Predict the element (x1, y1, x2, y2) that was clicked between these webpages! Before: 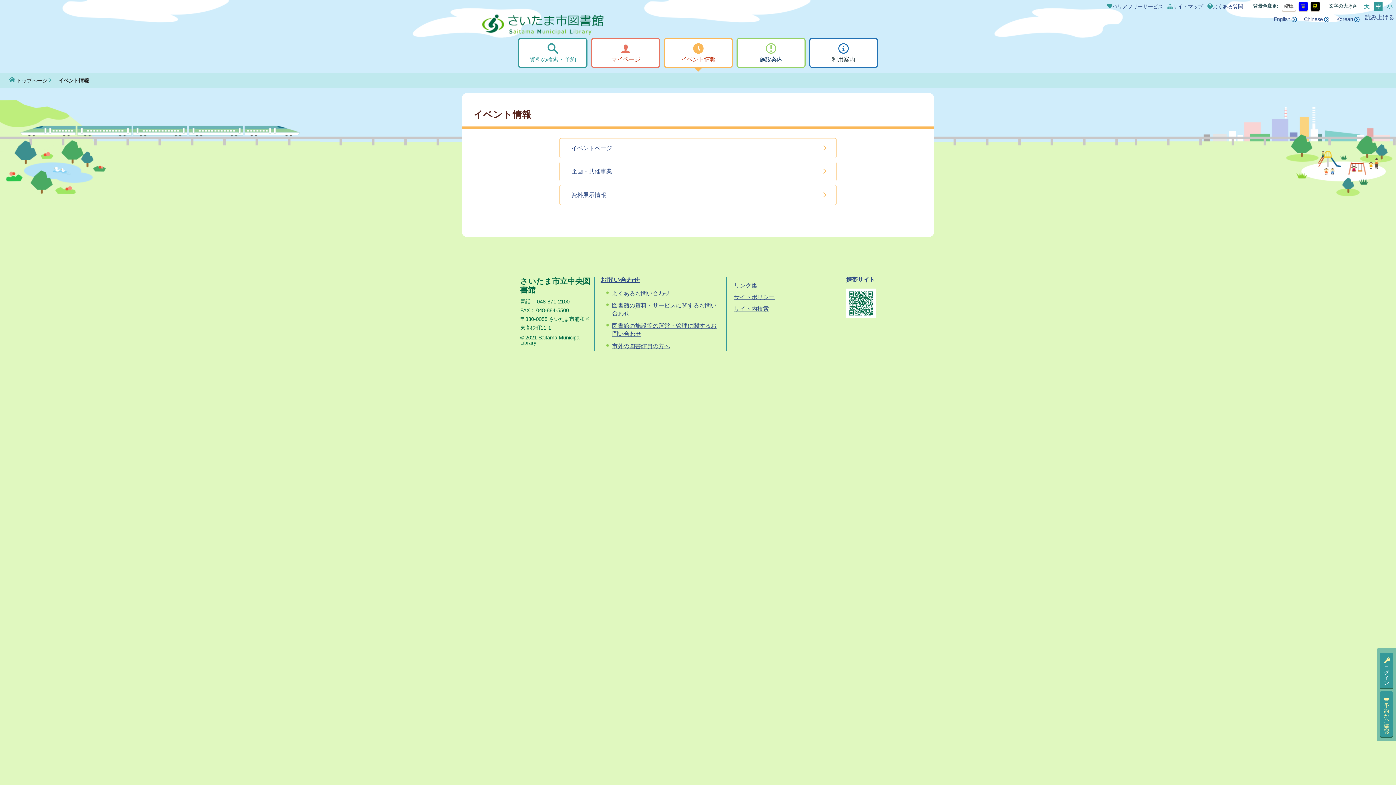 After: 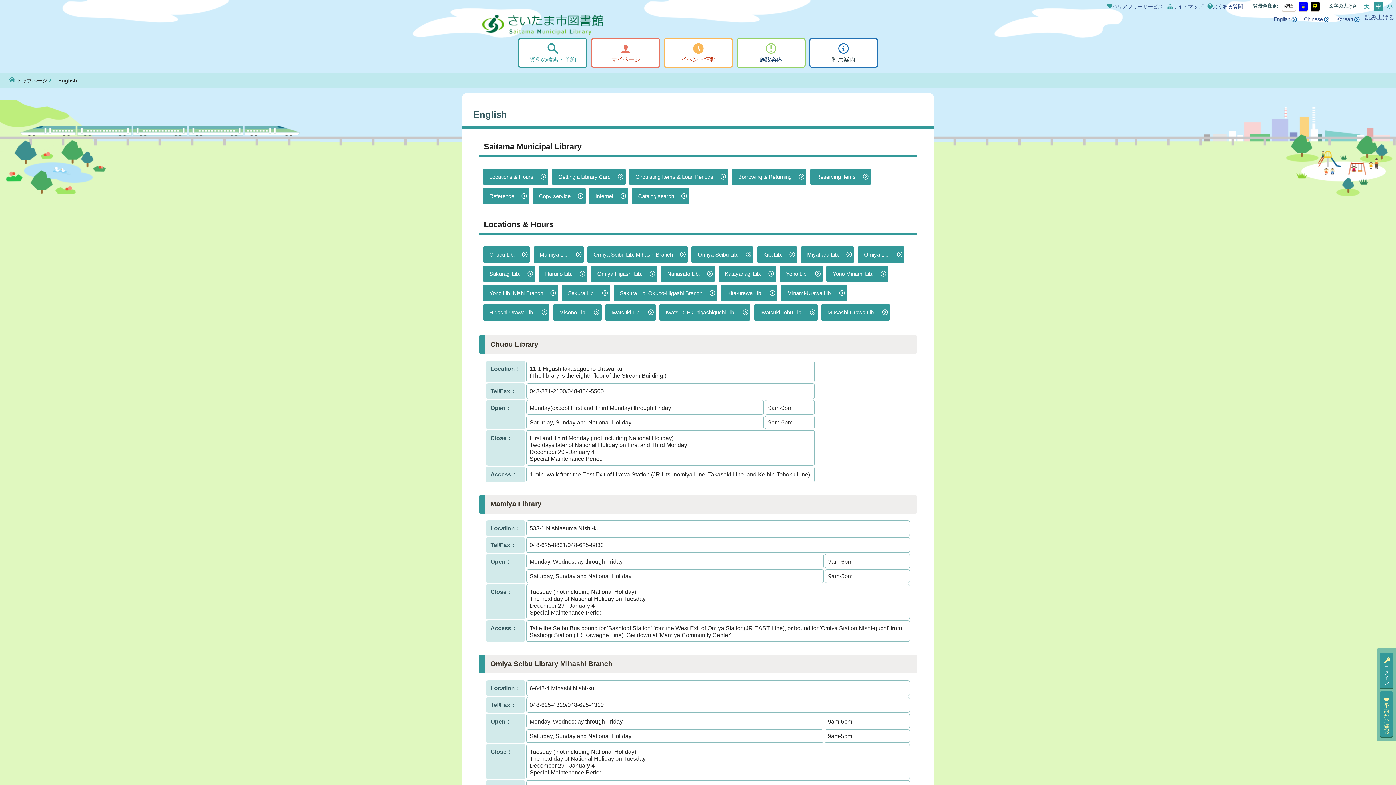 Action: label: English bbox: (1274, 16, 1297, 22)